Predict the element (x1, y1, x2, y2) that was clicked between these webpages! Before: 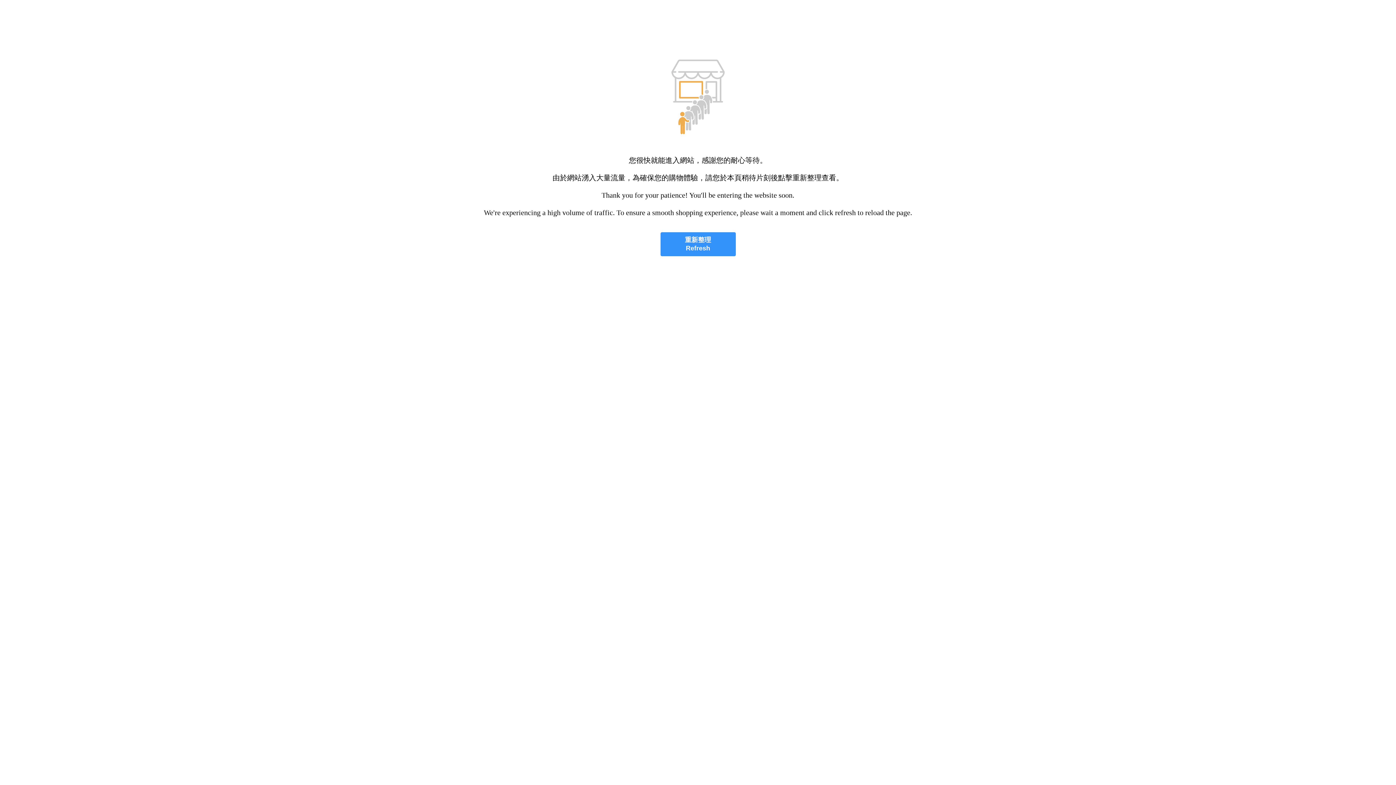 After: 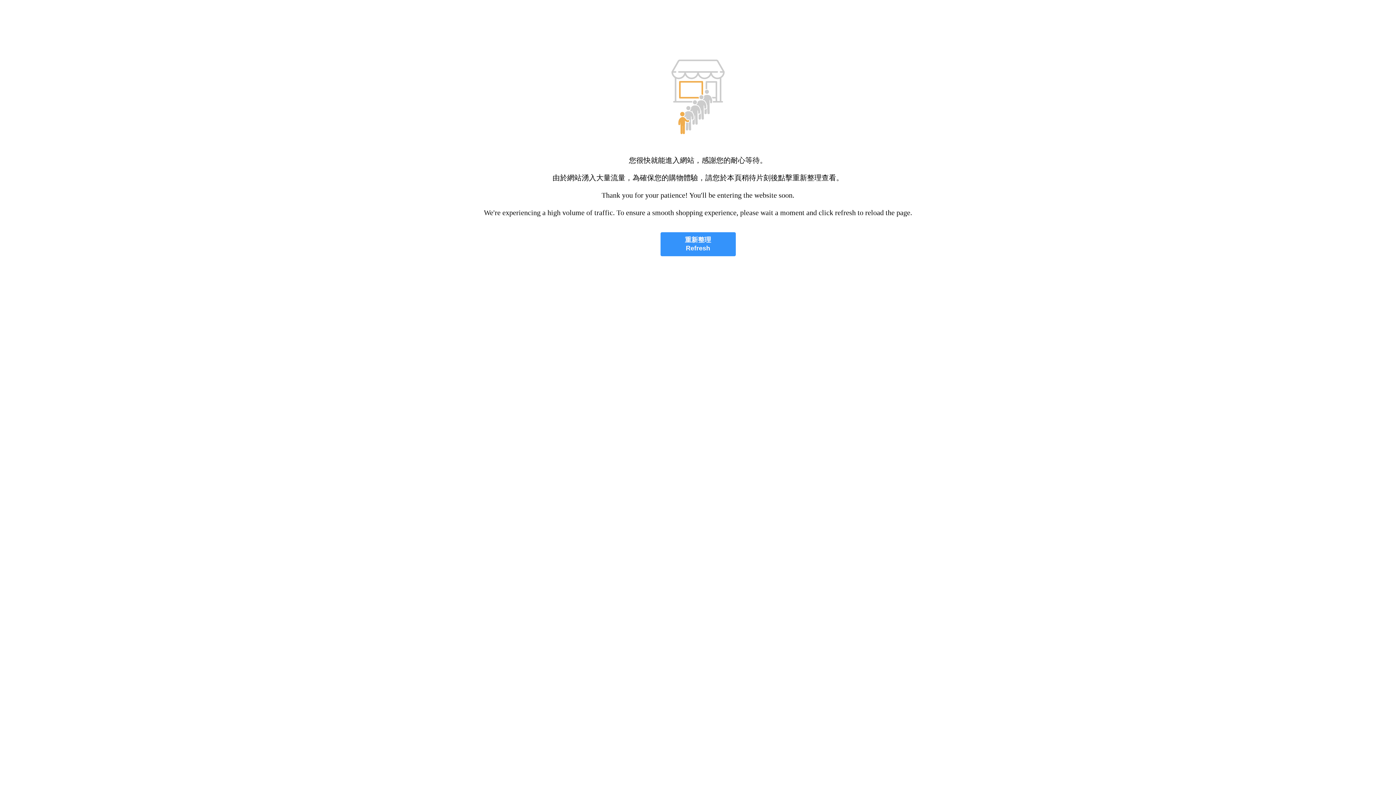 Action: label: 重新整理
Refresh bbox: (660, 232, 735, 256)